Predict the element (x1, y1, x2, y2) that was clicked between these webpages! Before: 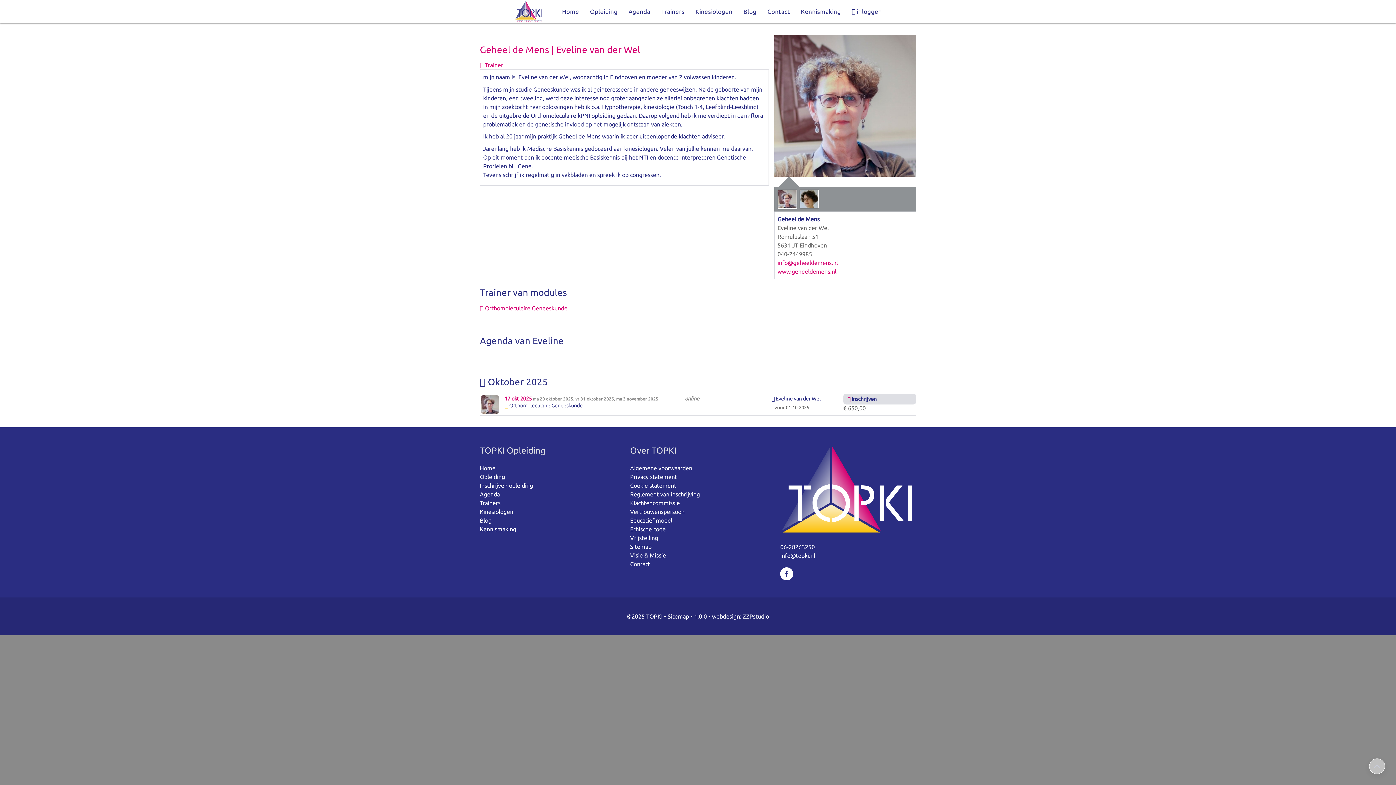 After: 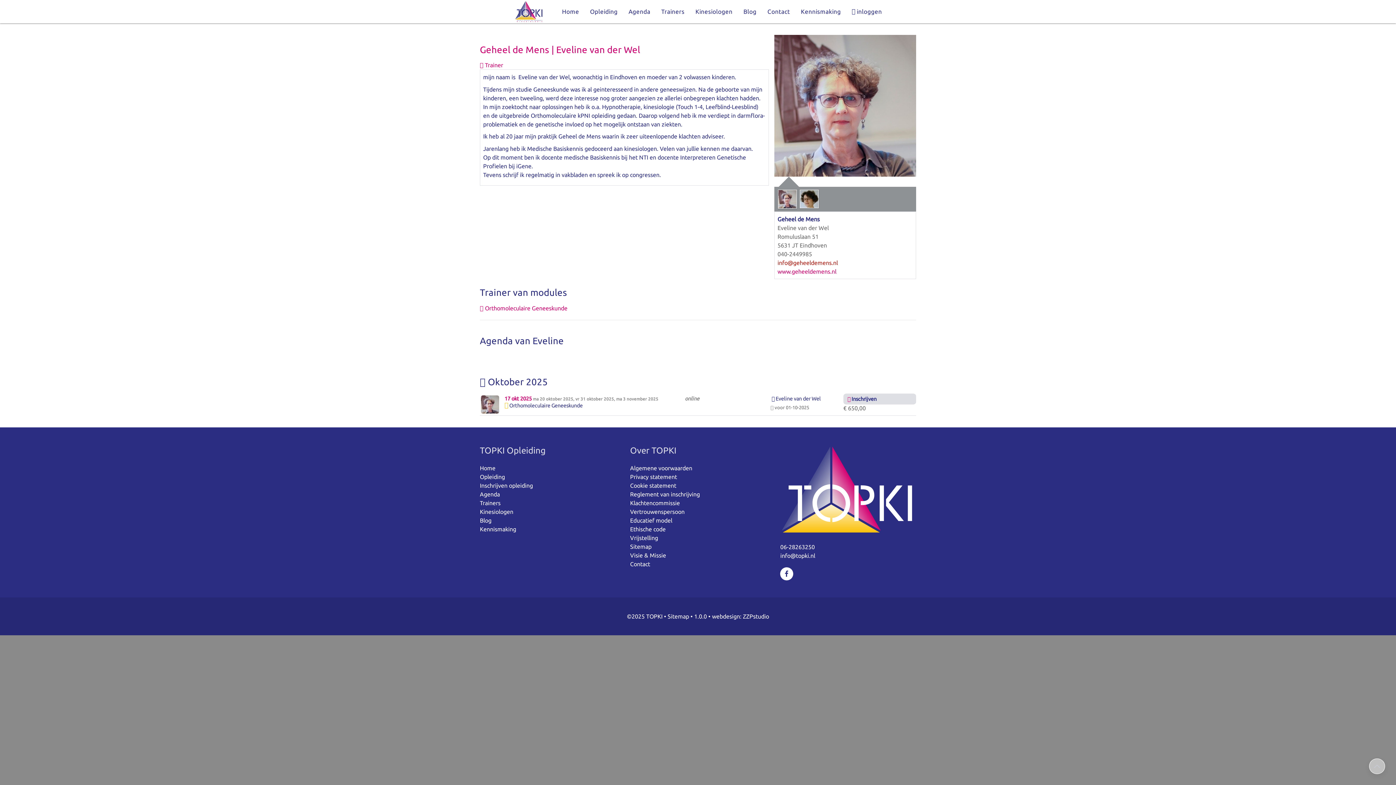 Action: label: info@geheeldemens.nl bbox: (777, 259, 838, 266)